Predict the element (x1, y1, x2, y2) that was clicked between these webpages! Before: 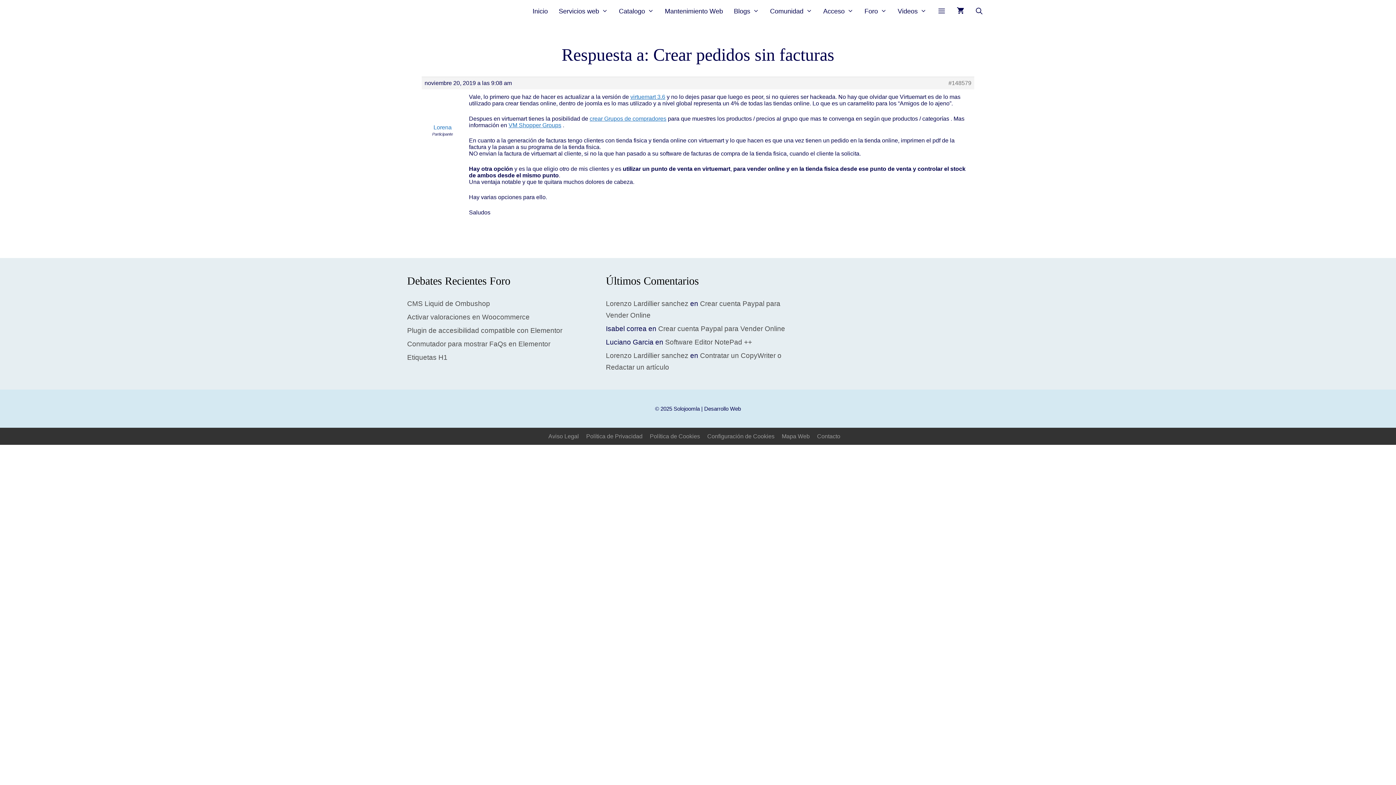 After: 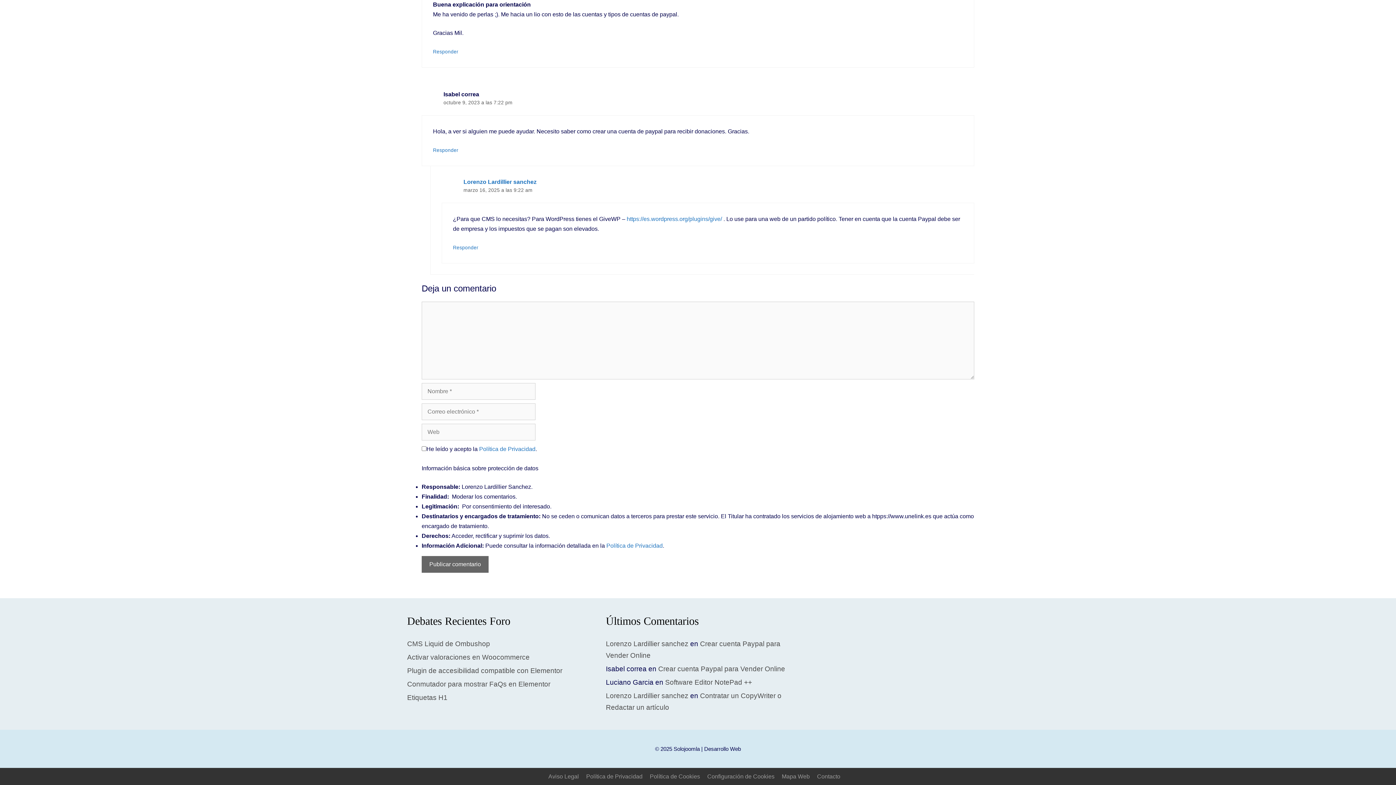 Action: bbox: (658, 325, 785, 332) label: Crear cuenta Paypal para Vender Online